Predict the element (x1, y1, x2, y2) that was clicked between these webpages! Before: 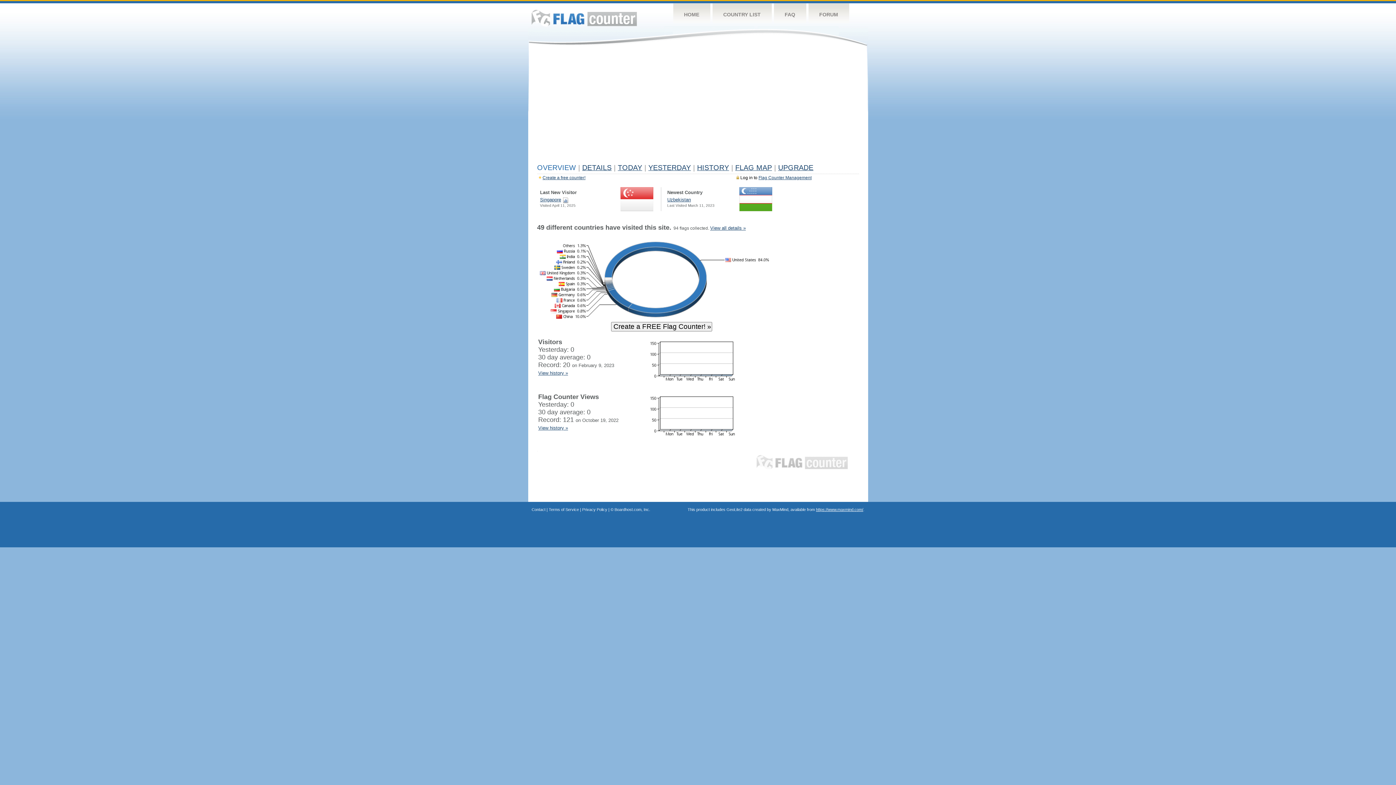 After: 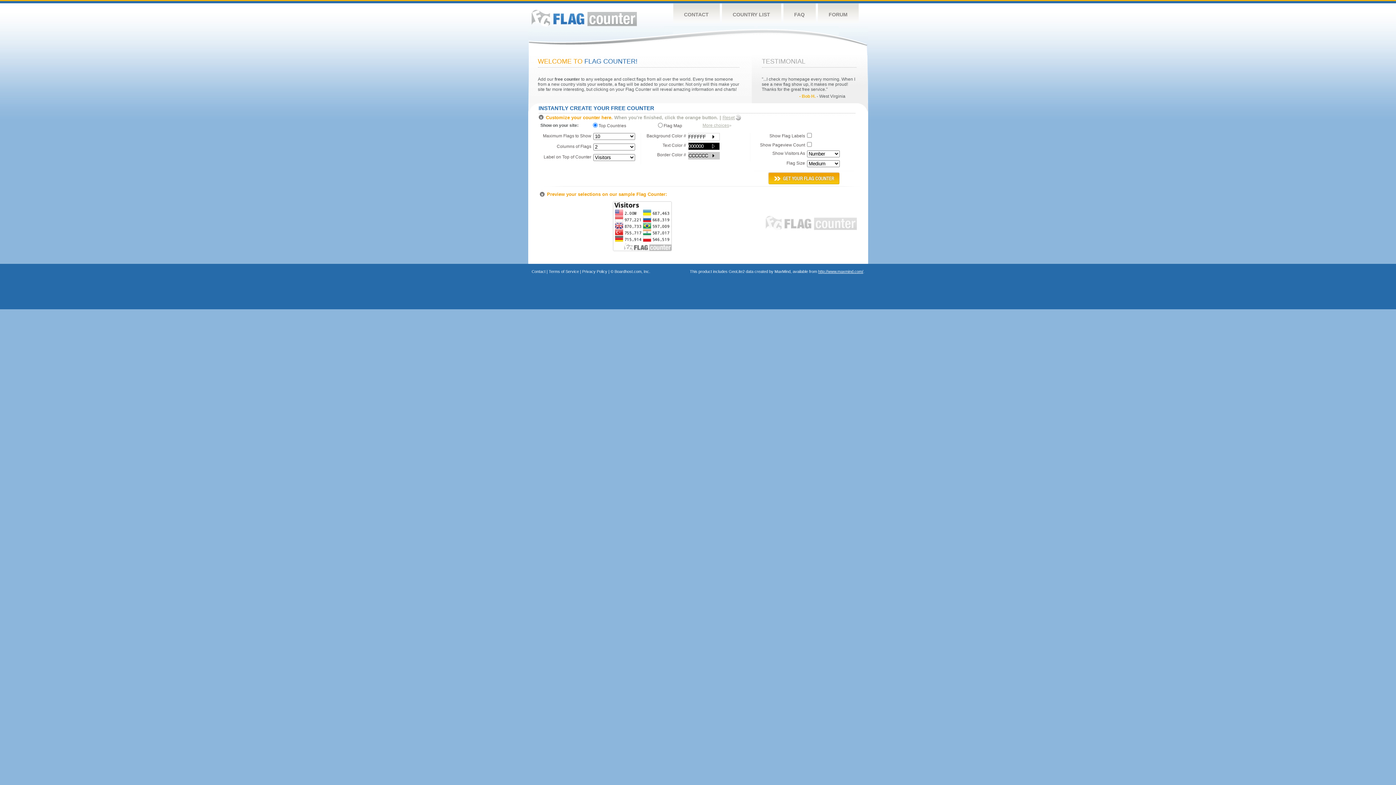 Action: label: FLAG COUNTER bbox: (756, 455, 848, 469)